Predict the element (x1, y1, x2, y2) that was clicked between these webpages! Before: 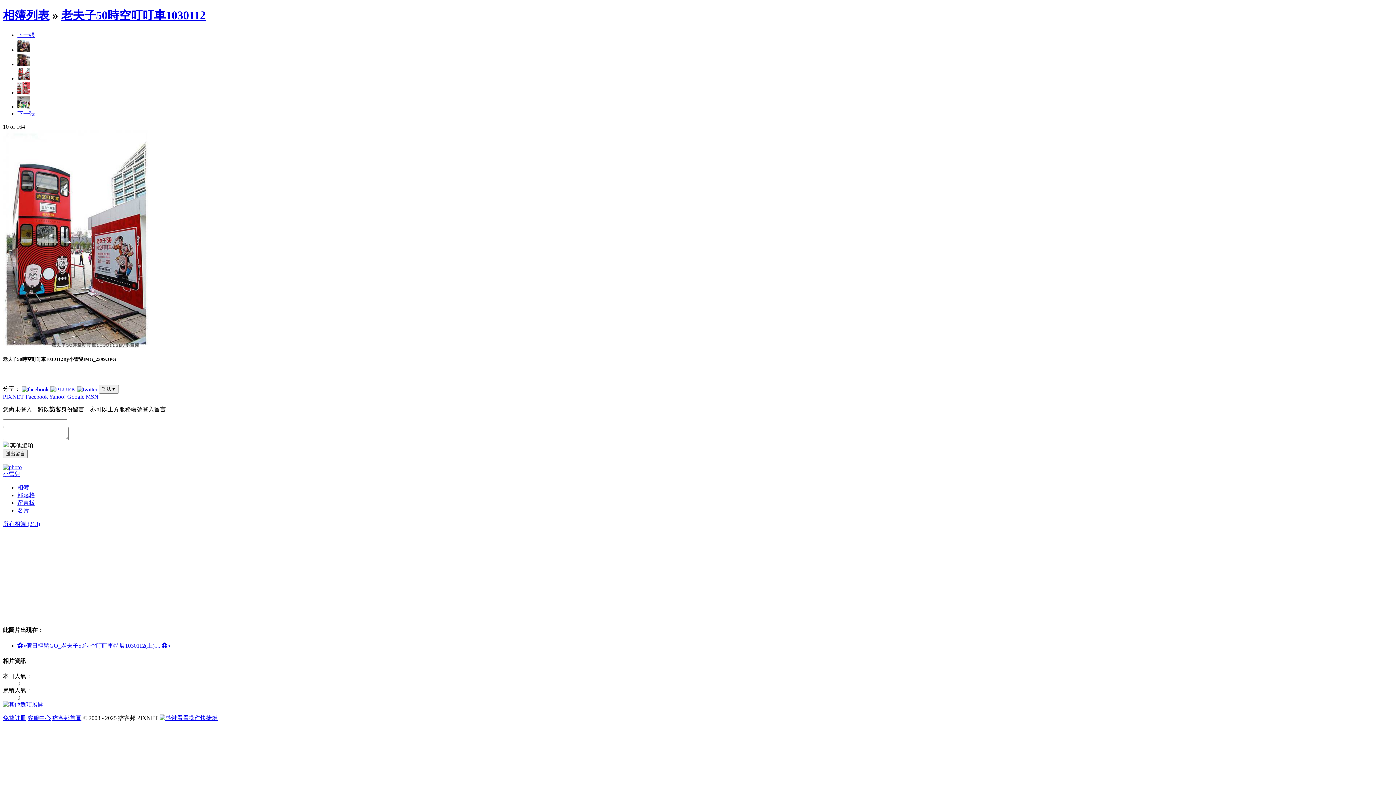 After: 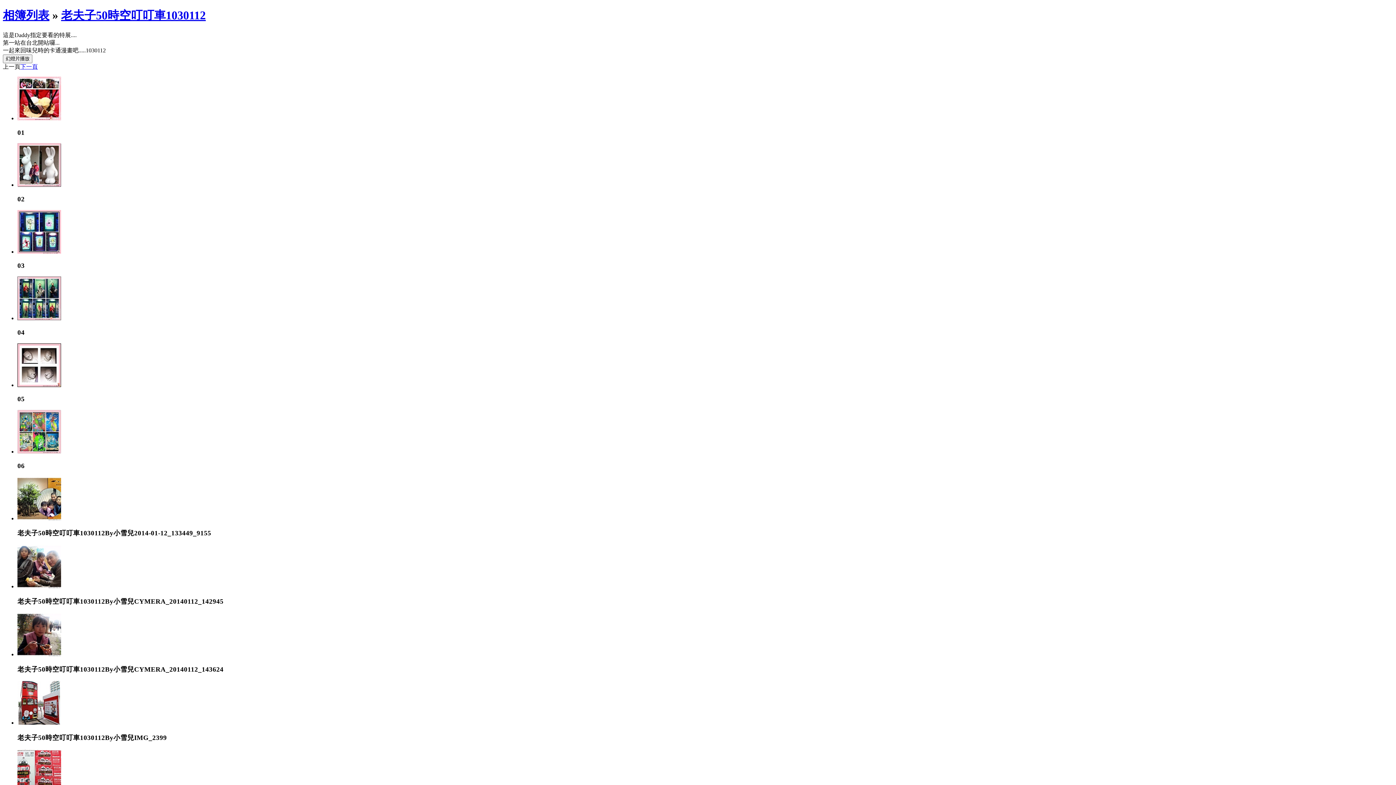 Action: bbox: (61, 8, 205, 21) label: 老夫子50時空叮叮車1030112